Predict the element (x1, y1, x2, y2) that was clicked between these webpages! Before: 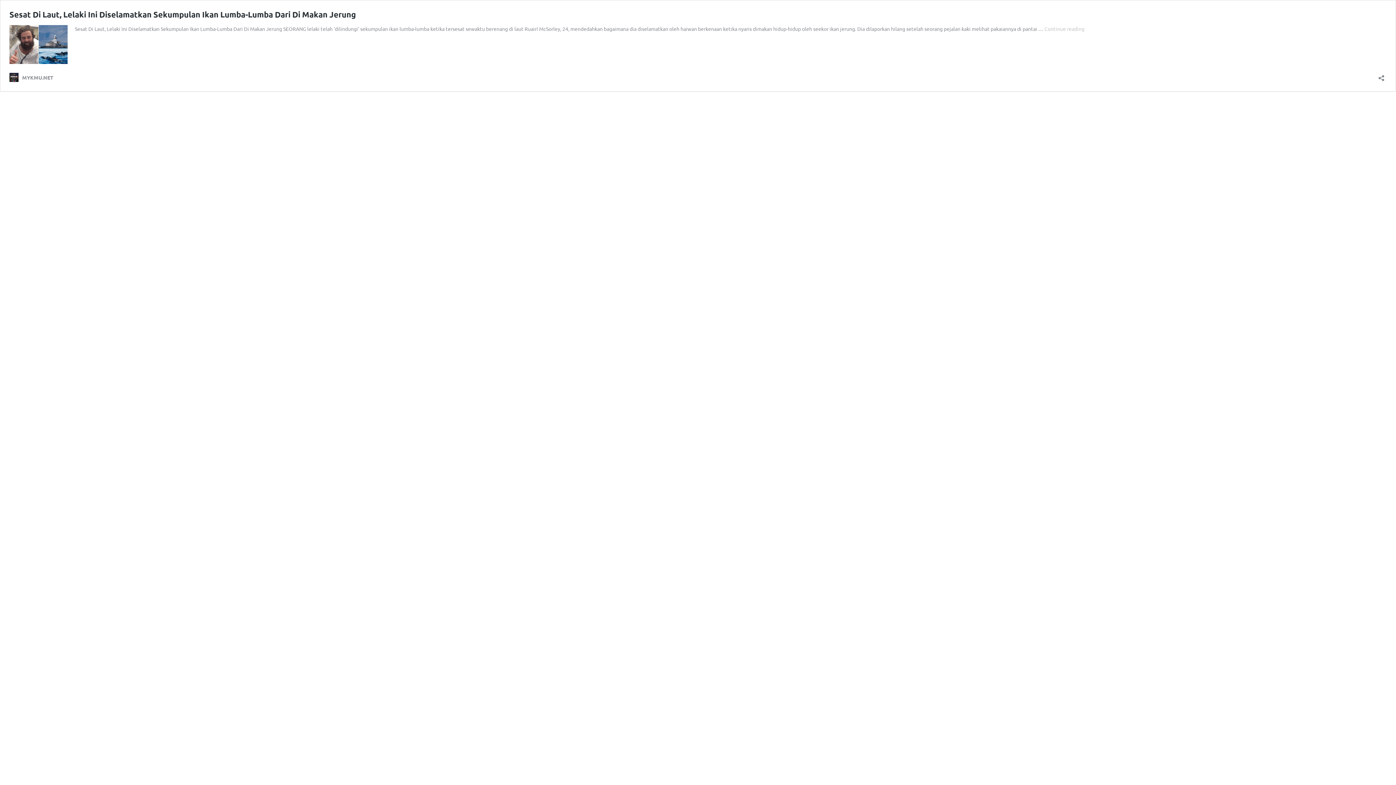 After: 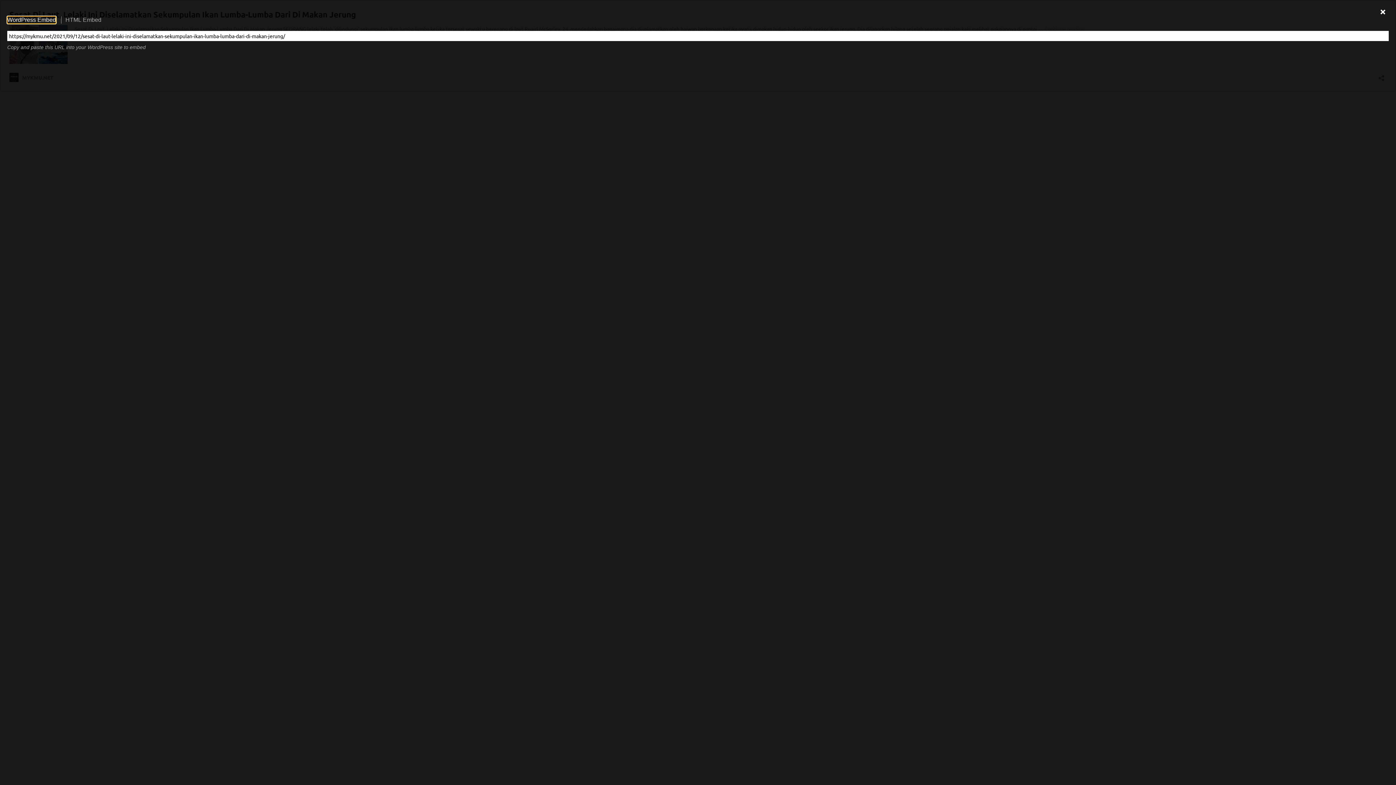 Action: label: Open sharing dialog bbox: (1376, 70, 1386, 81)